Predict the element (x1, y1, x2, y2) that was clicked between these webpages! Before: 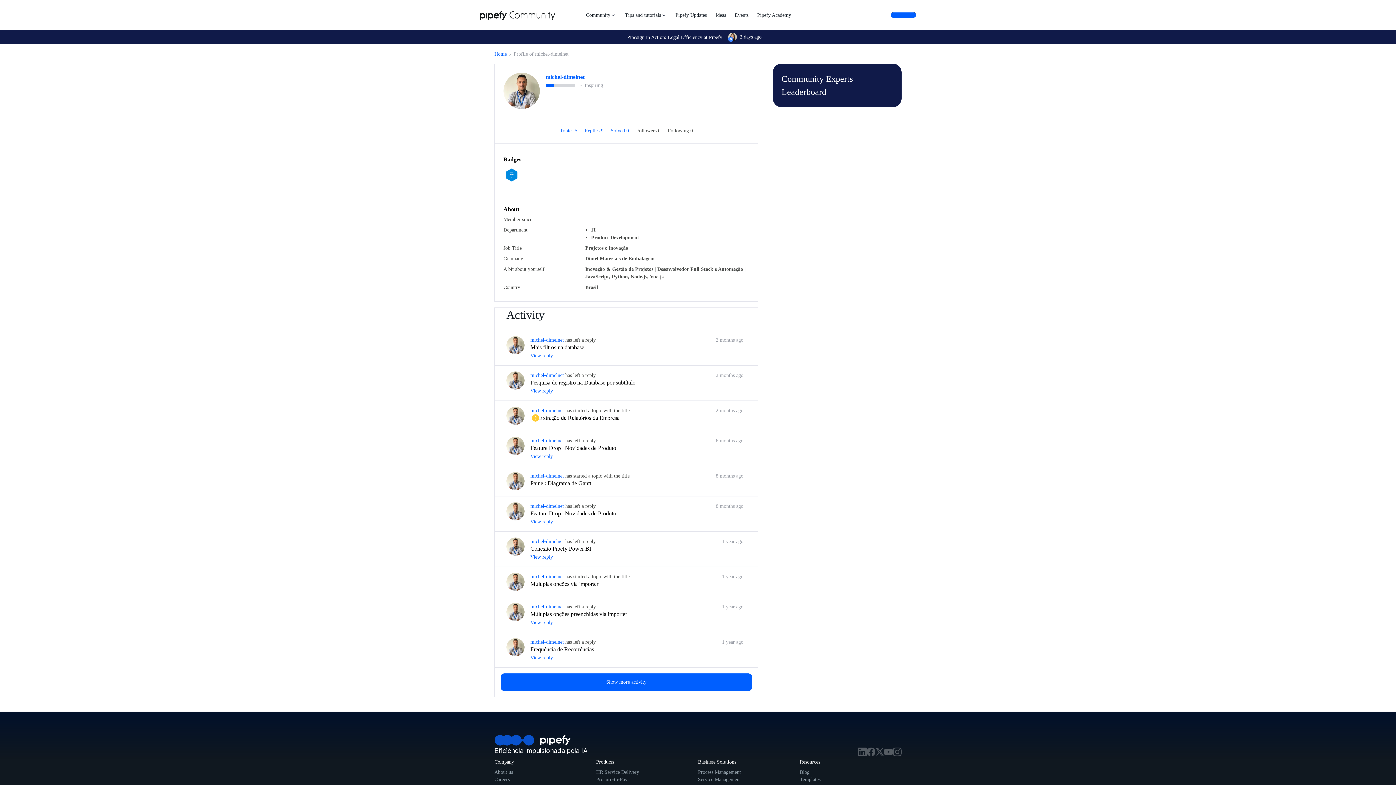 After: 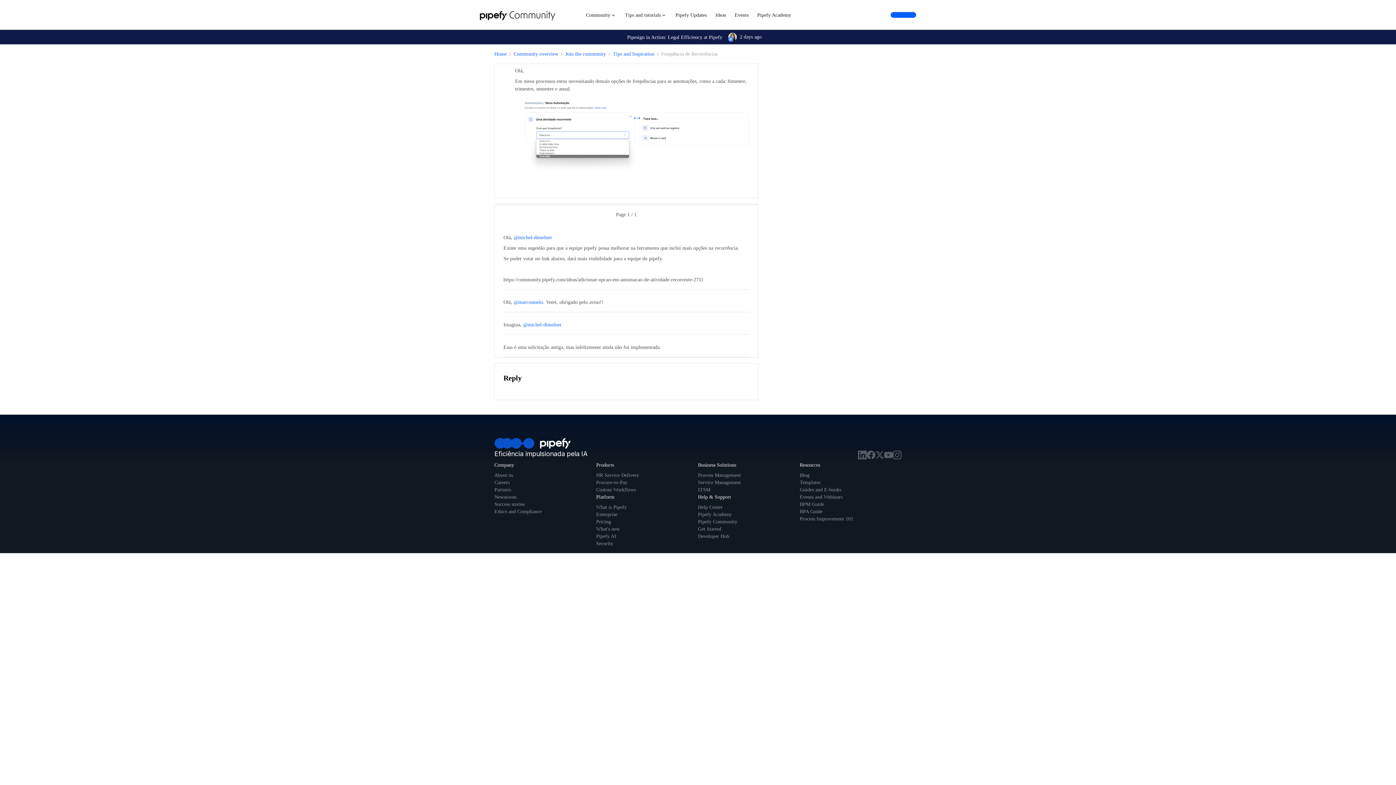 Action: bbox: (530, 655, 553, 660) label: View reply